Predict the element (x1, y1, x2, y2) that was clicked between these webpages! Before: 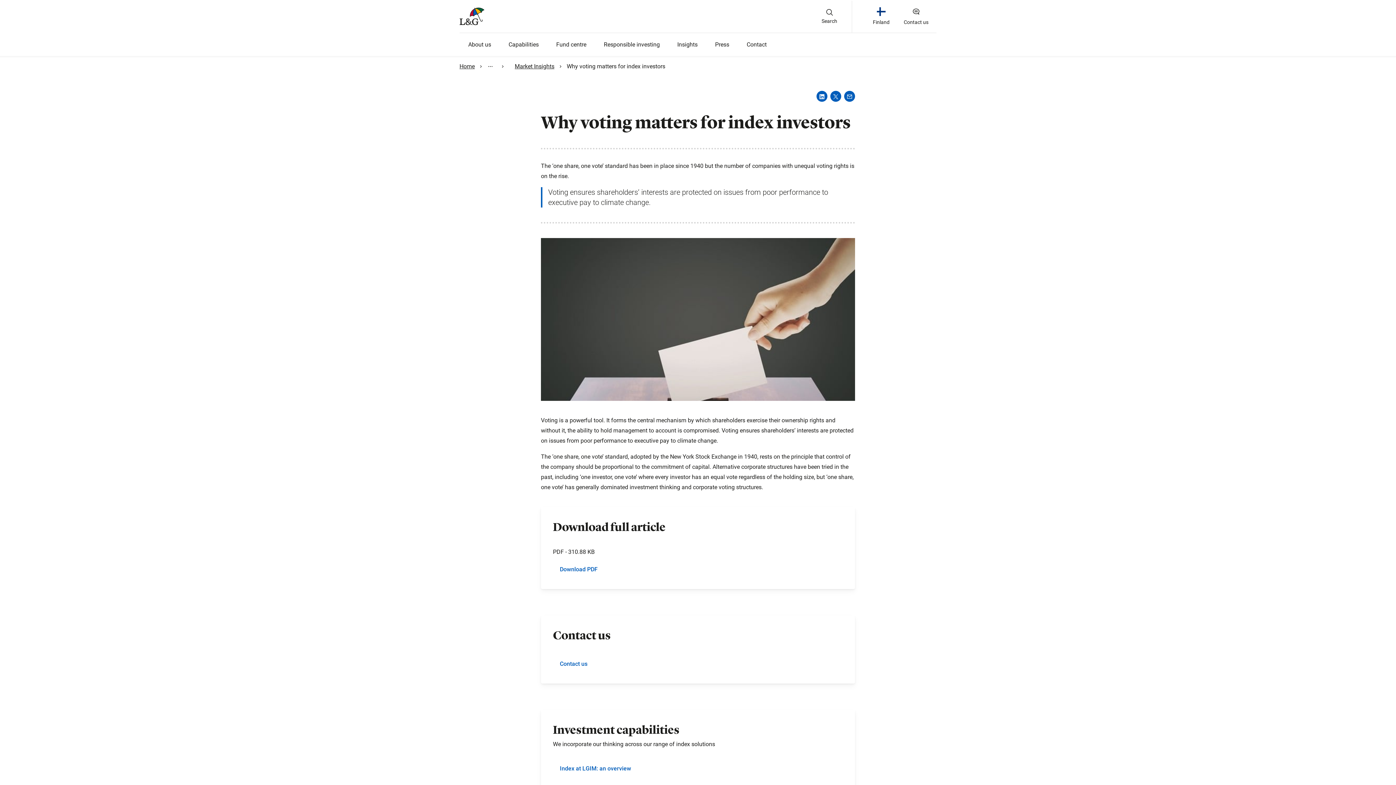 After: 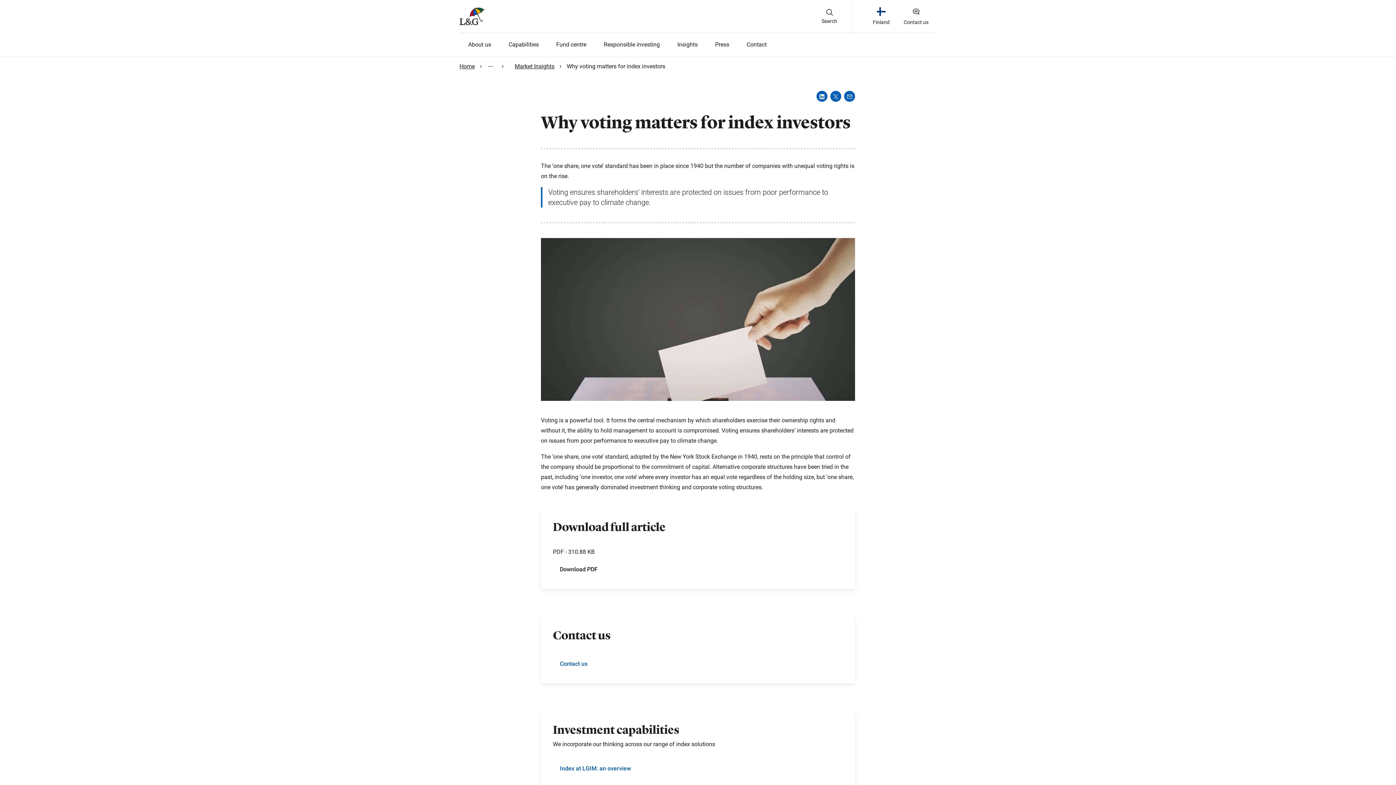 Action: bbox: (553, 562, 604, 577) label: Download PDF